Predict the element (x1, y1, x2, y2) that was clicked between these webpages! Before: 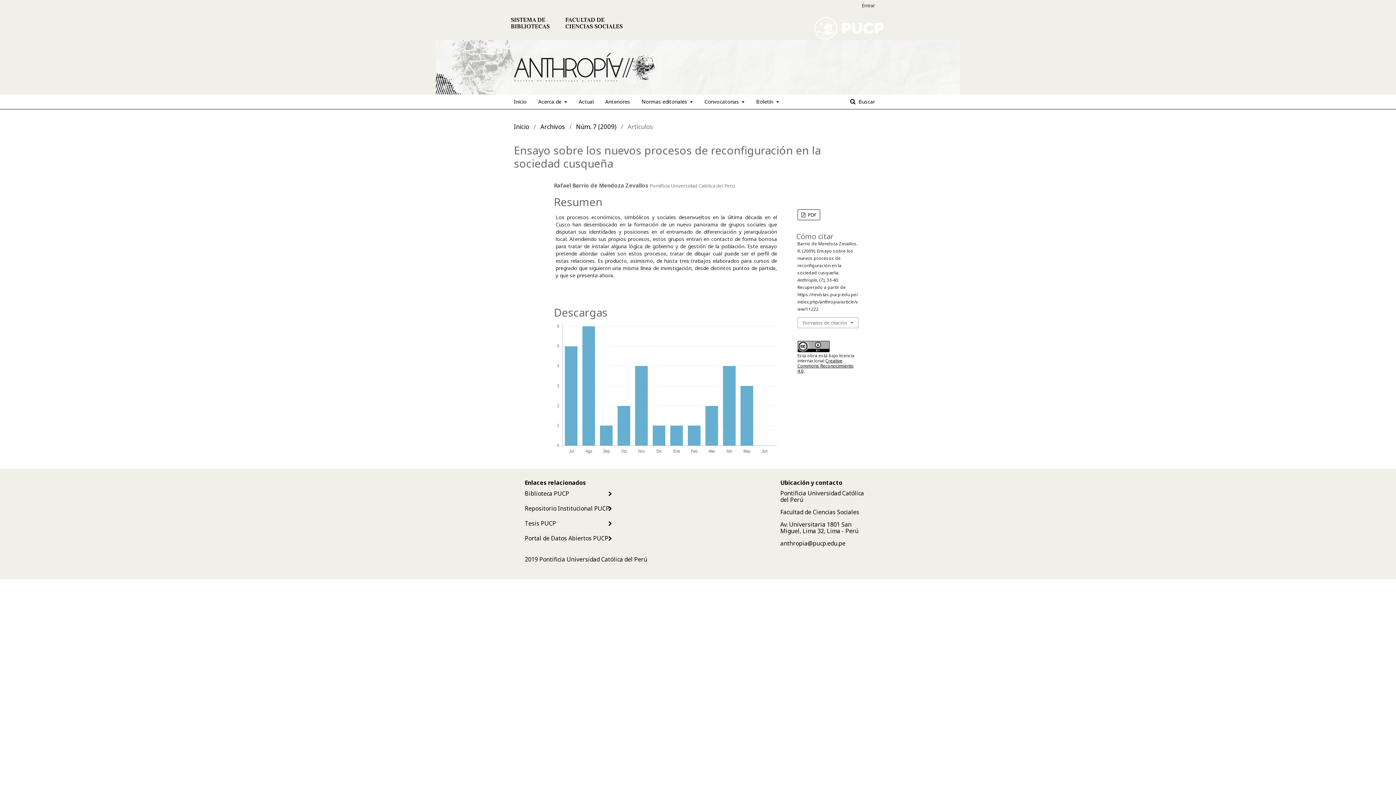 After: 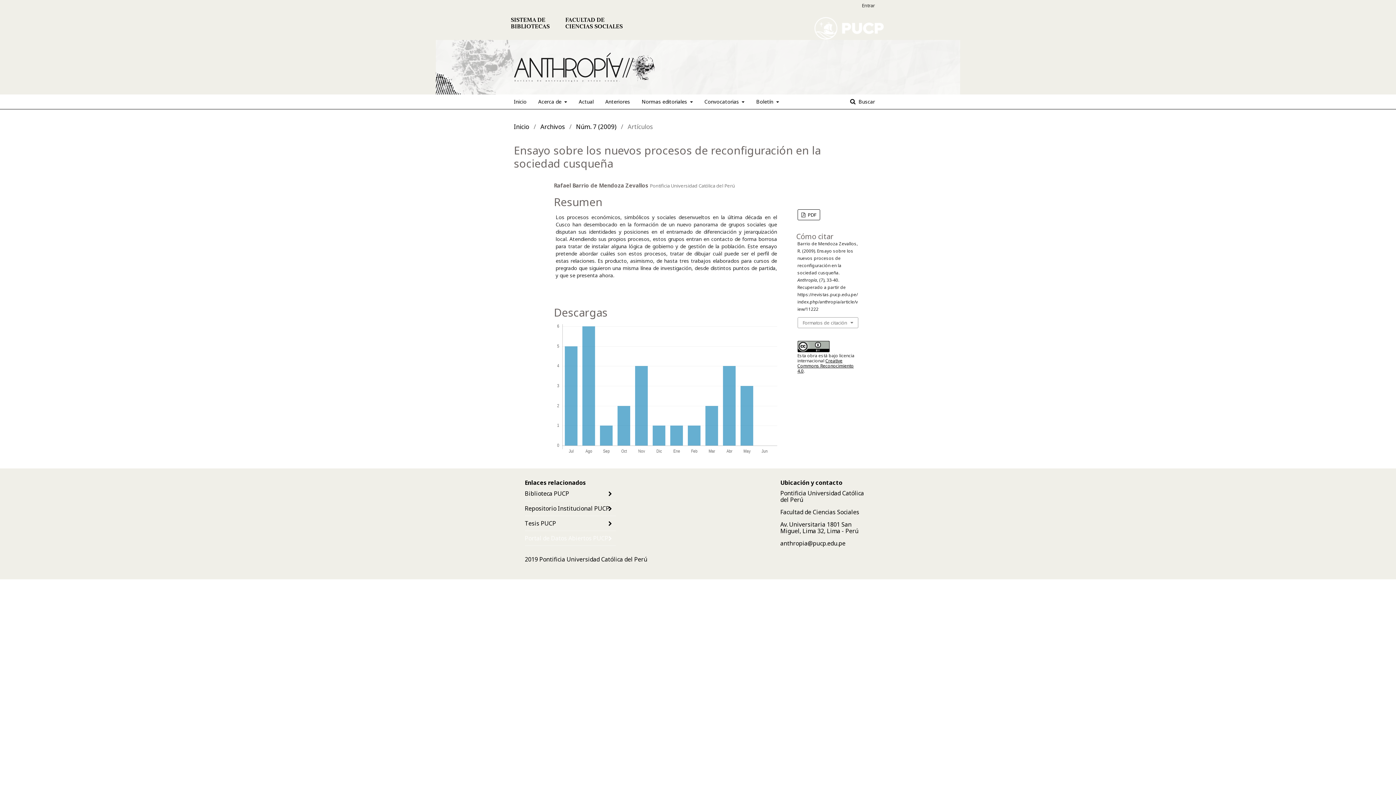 Action: bbox: (524, 531, 615, 546) label: Portal de Datos Abiertos PUCP